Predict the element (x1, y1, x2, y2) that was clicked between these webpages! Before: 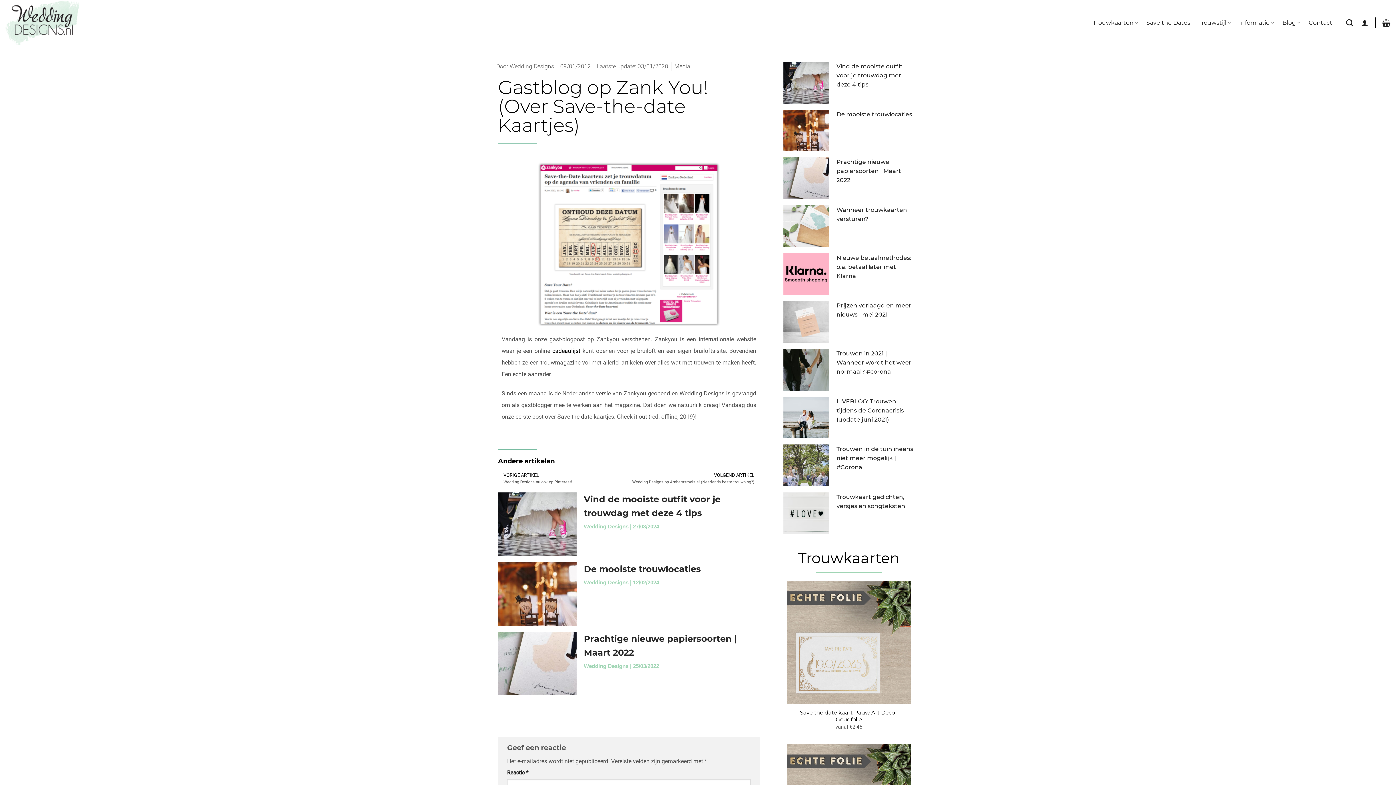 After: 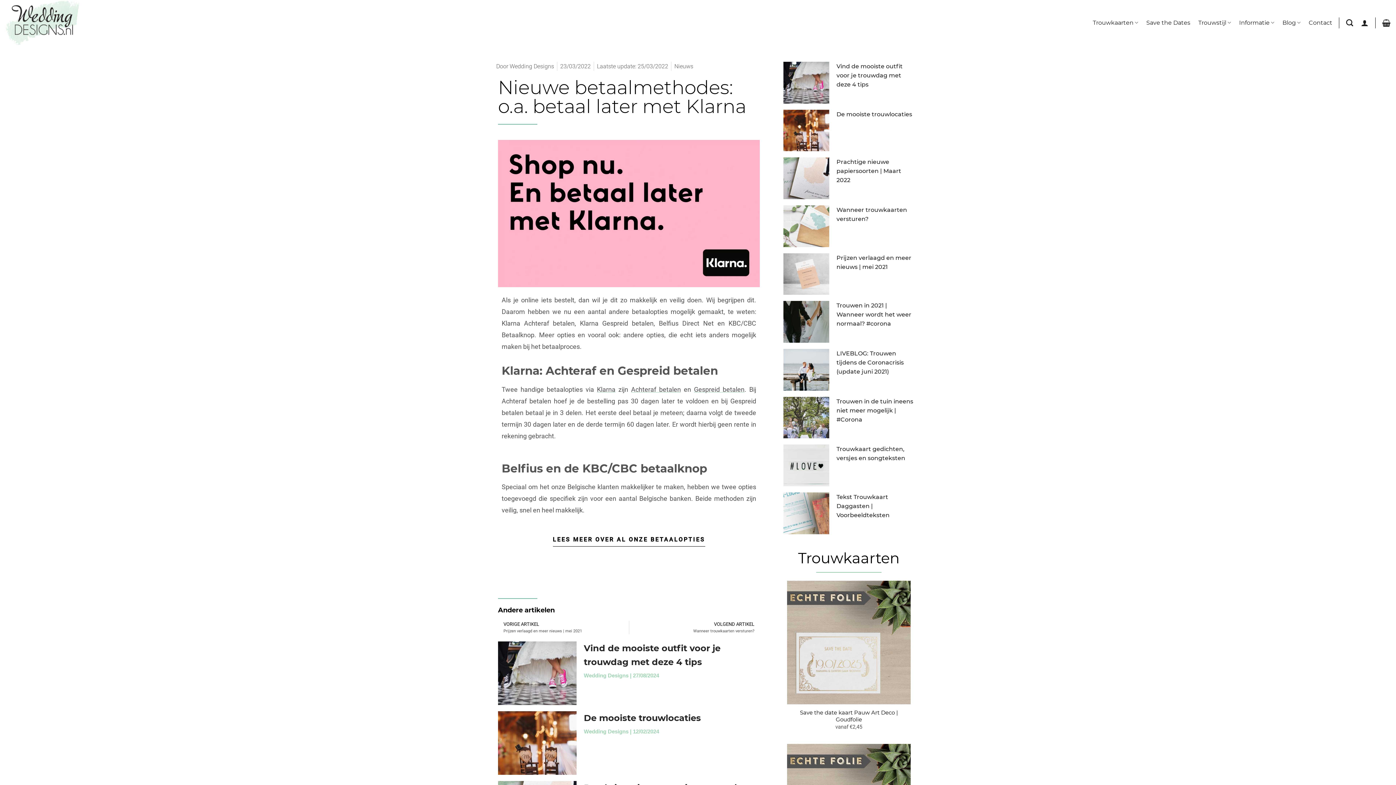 Action: bbox: (783, 253, 829, 295)